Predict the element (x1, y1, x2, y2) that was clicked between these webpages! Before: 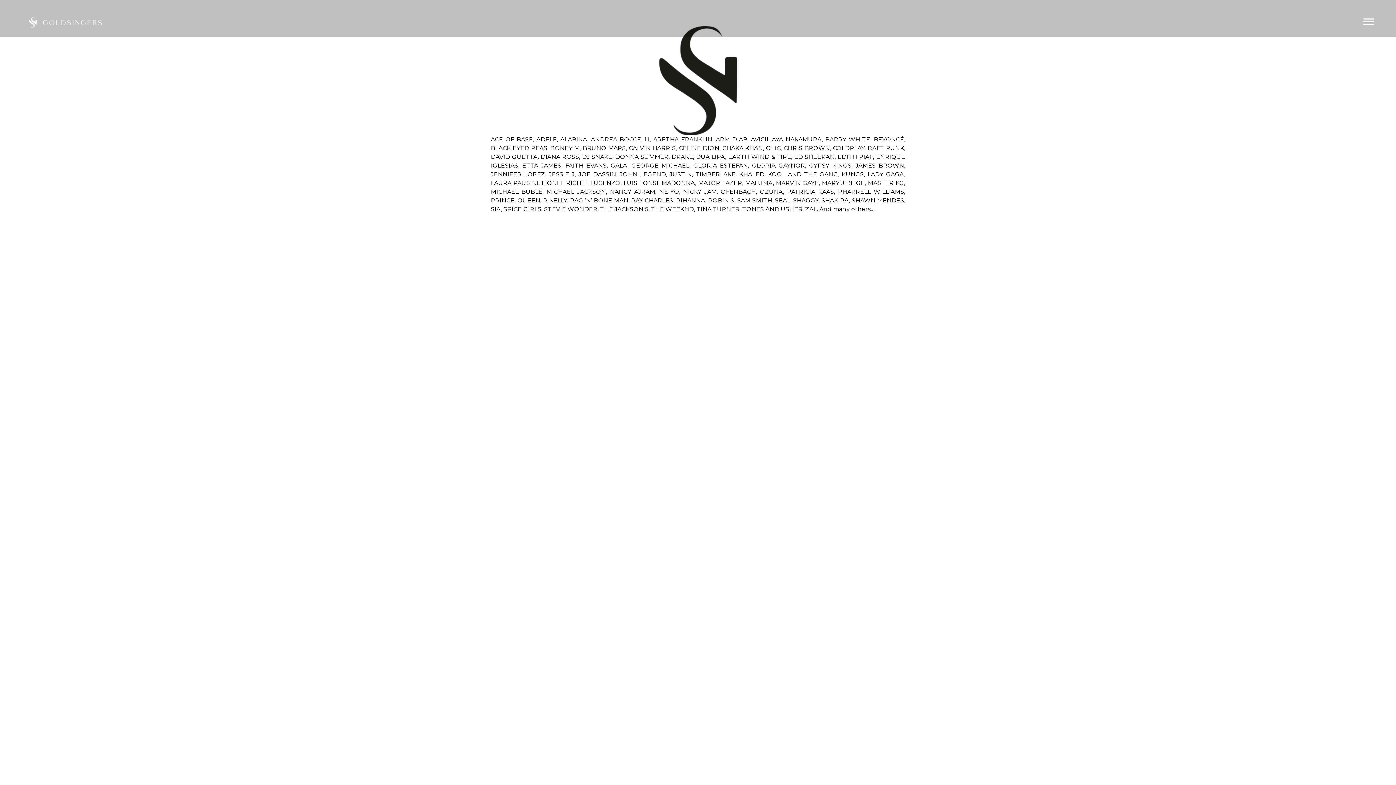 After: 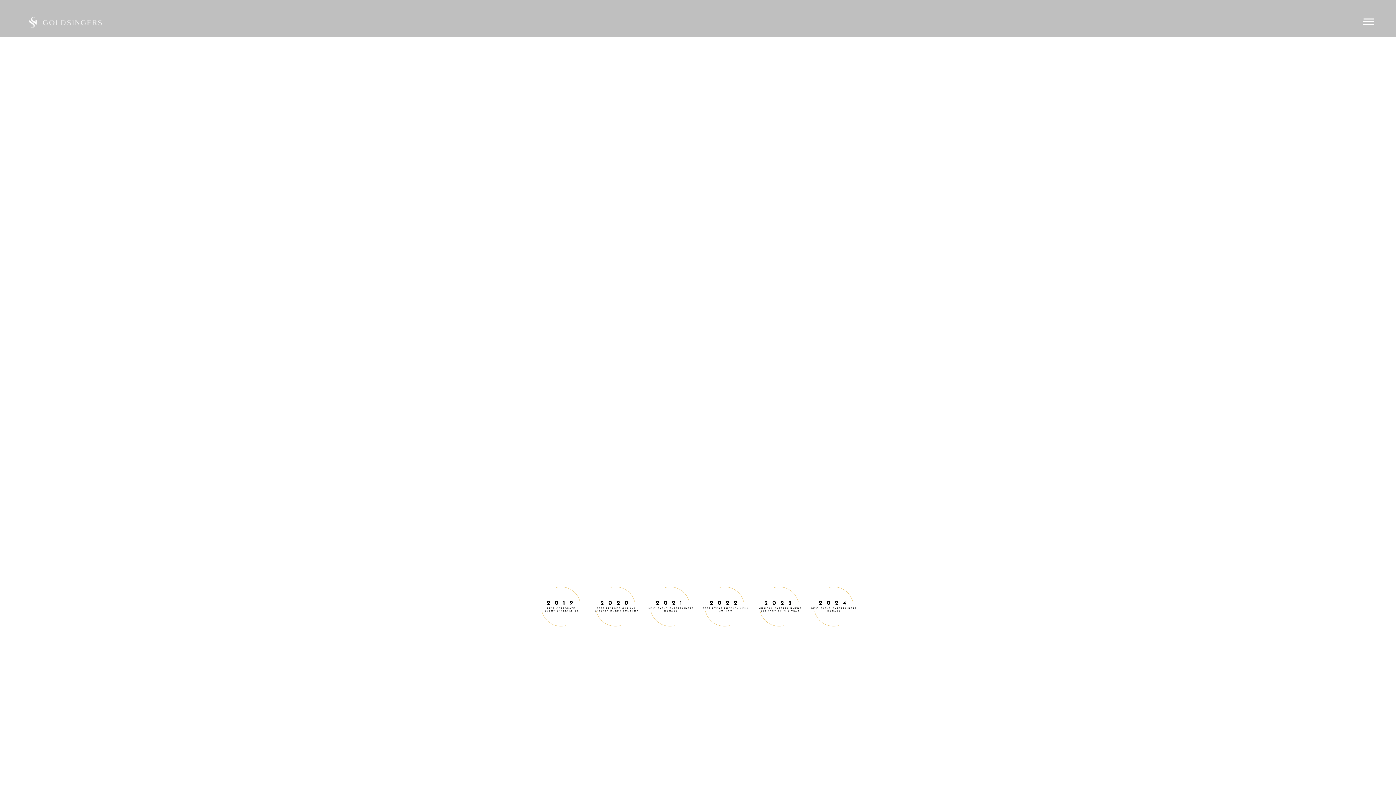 Action: bbox: (21, 10, 109, 33)